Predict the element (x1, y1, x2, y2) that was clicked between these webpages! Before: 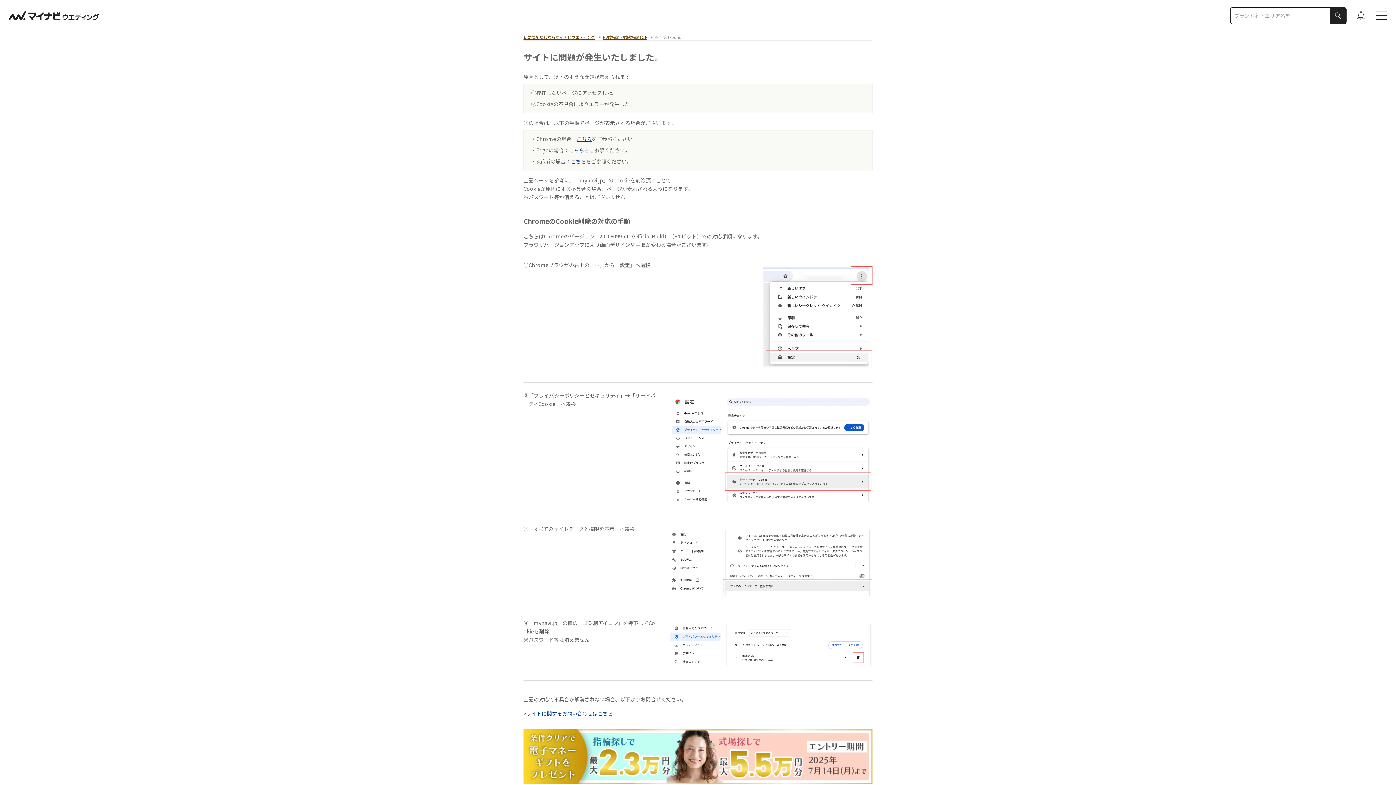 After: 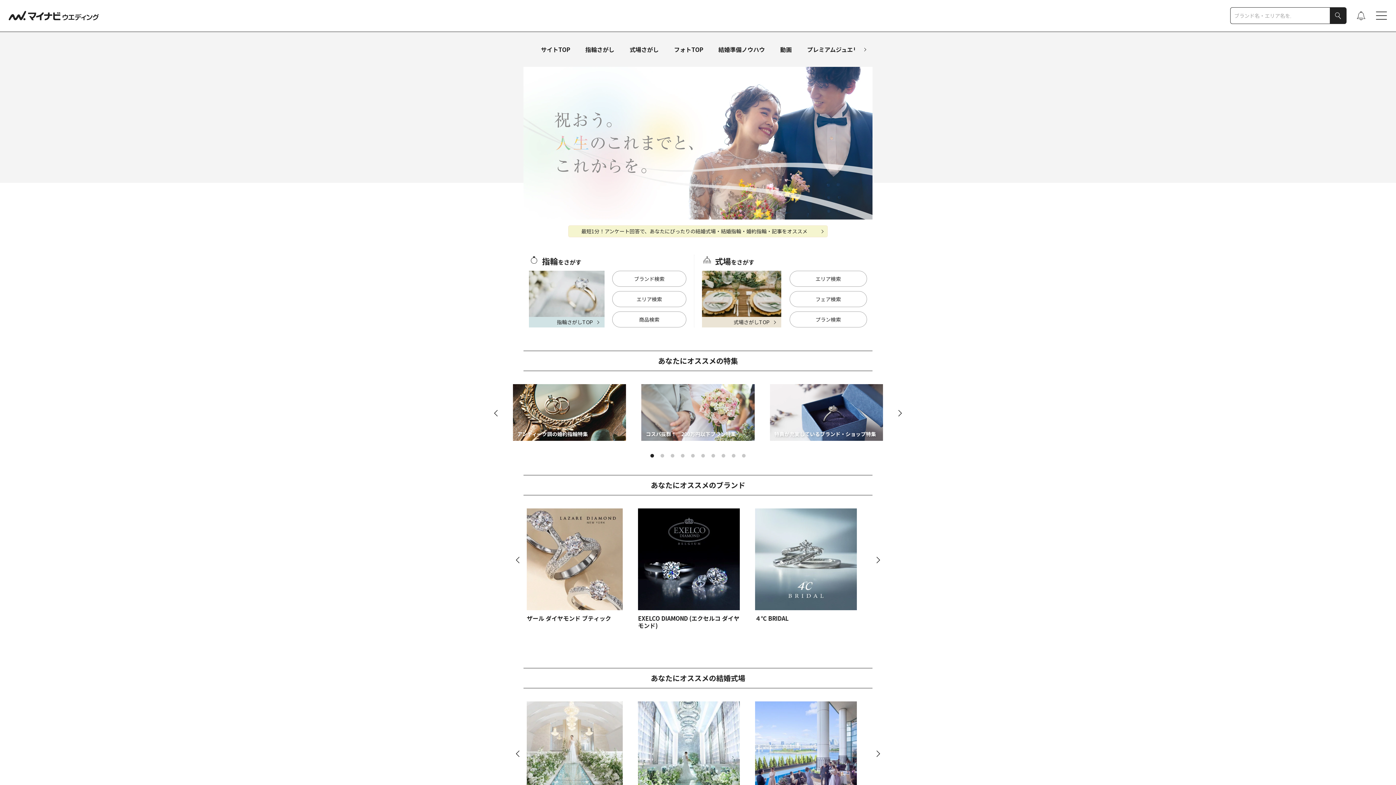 Action: bbox: (8, 10, 98, 20)